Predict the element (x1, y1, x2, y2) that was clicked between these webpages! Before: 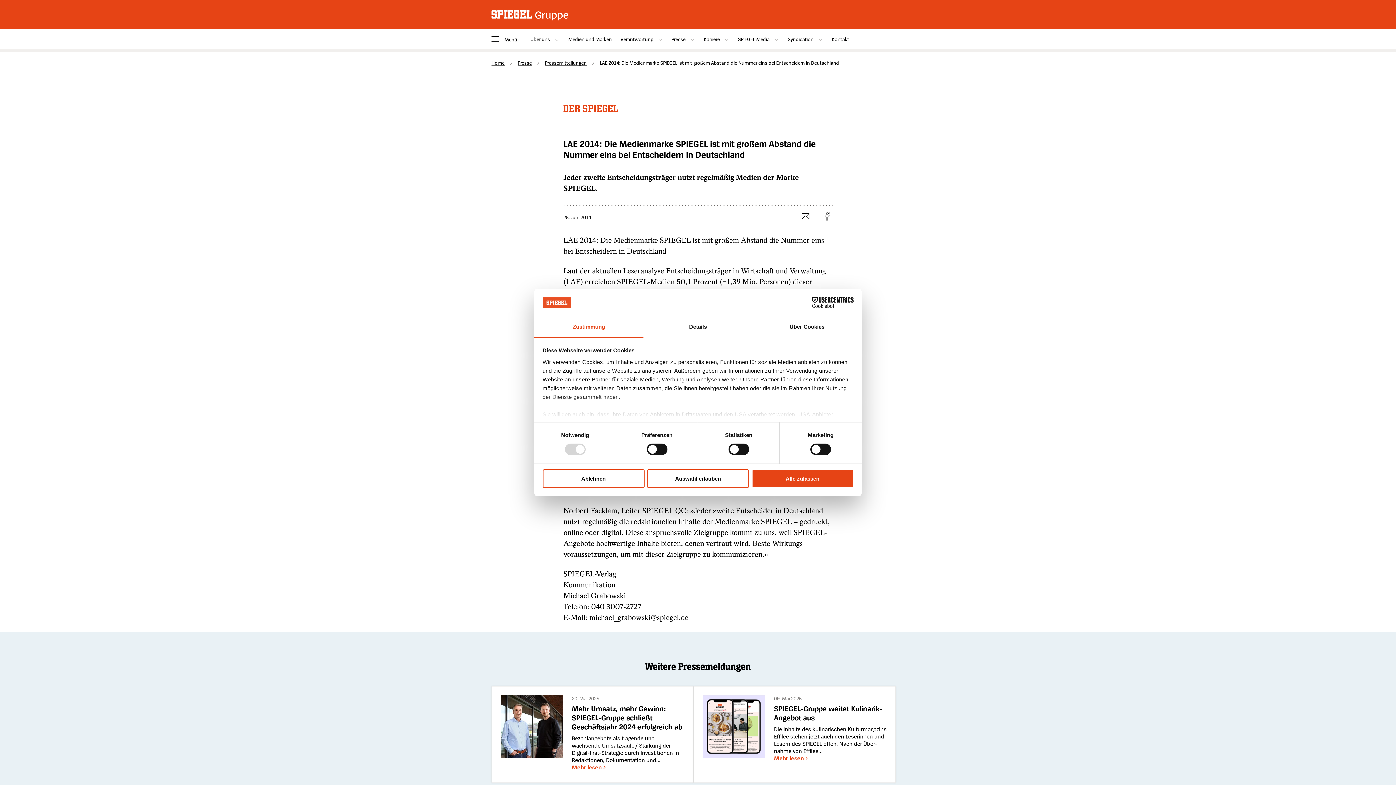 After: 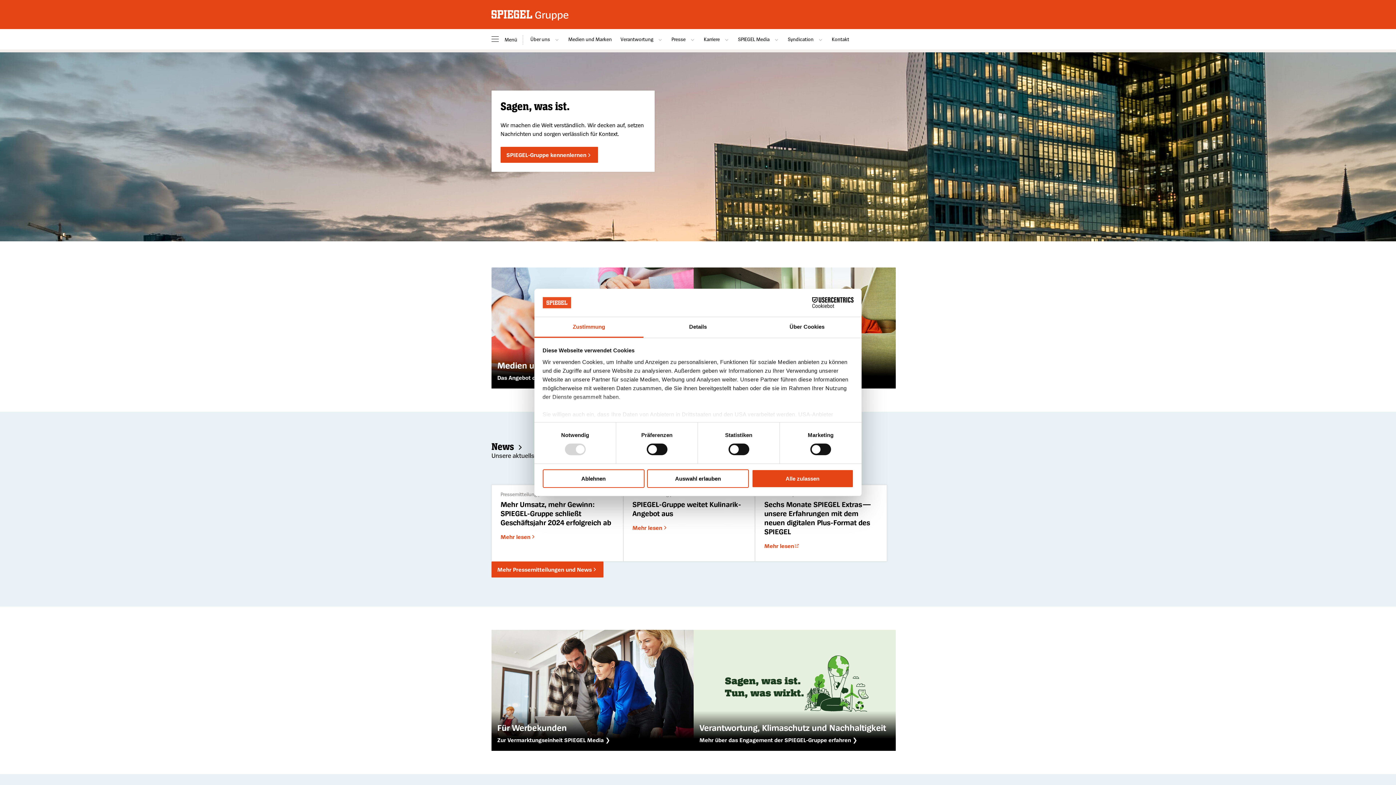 Action: bbox: (491, 59, 504, 65) label: Home